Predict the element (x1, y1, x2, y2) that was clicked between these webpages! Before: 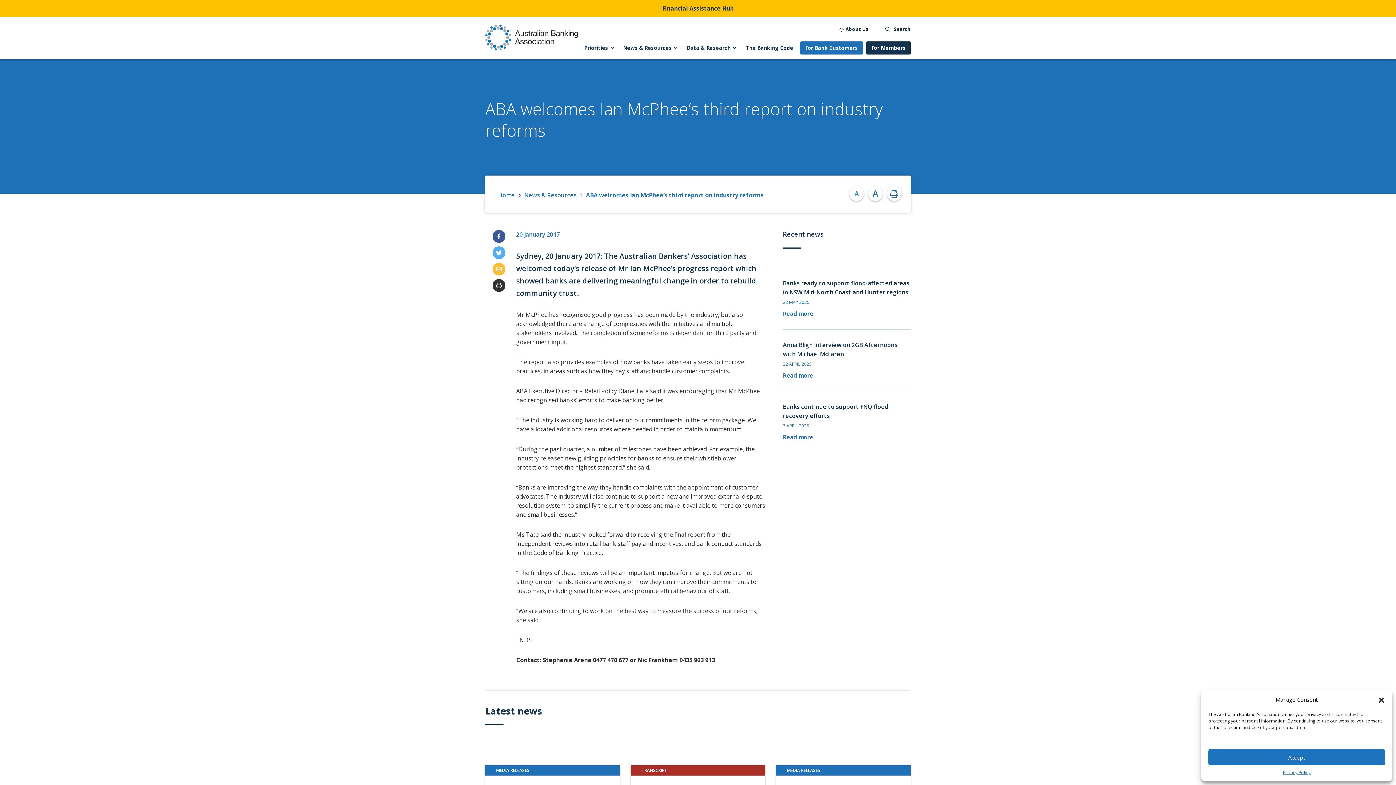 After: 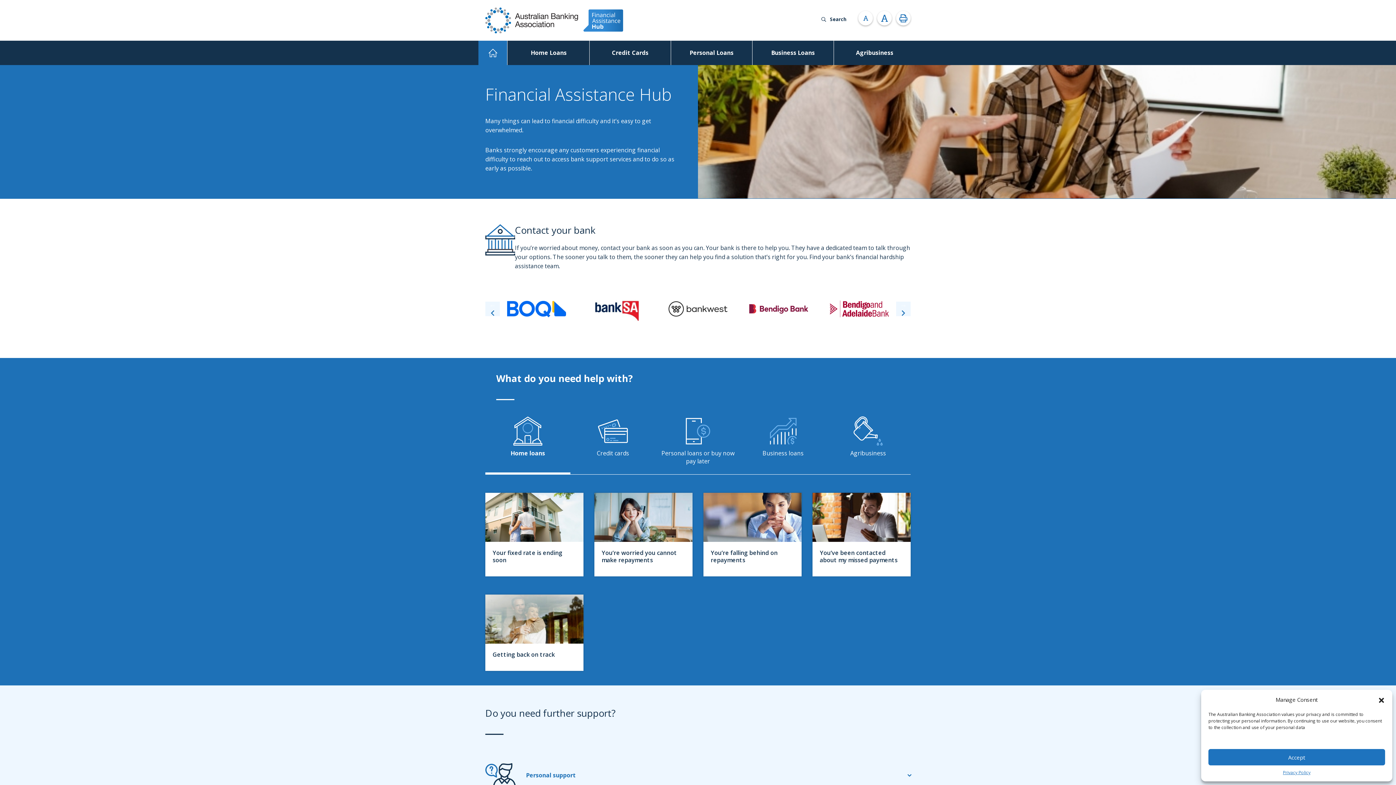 Action: label: Financial Assistance Hub bbox: (0, 0, 1396, 17)